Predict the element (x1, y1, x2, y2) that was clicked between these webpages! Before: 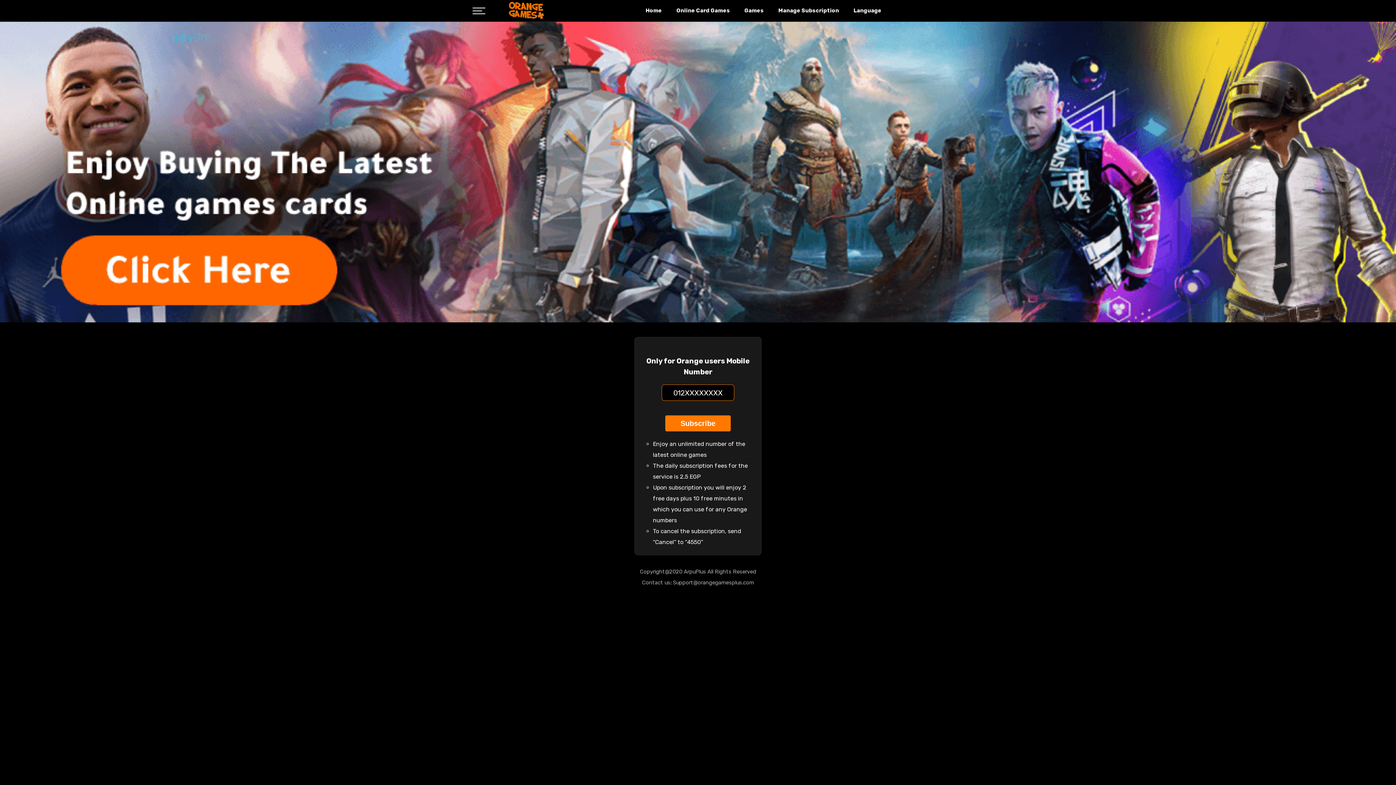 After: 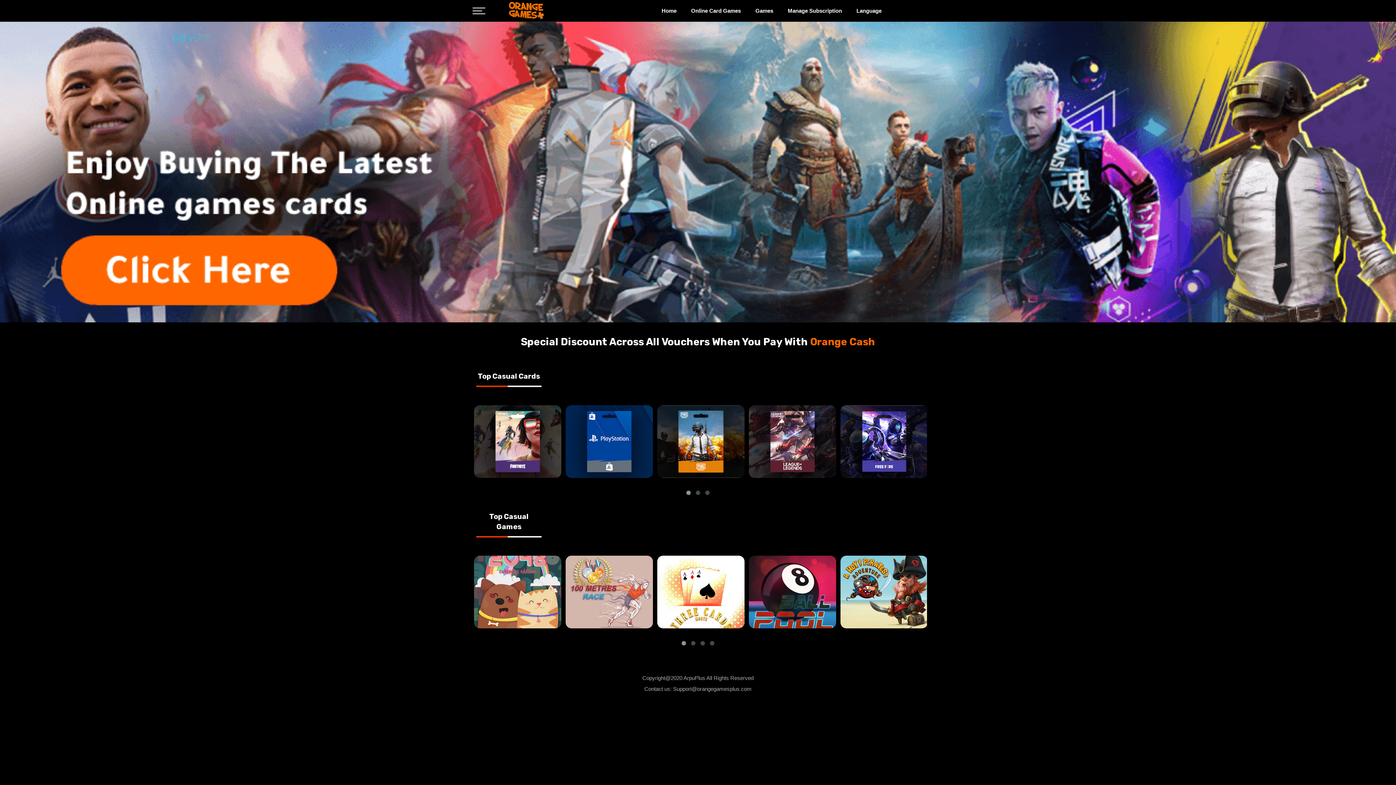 Action: bbox: (771, 0, 846, 20) label: Manage Subscription